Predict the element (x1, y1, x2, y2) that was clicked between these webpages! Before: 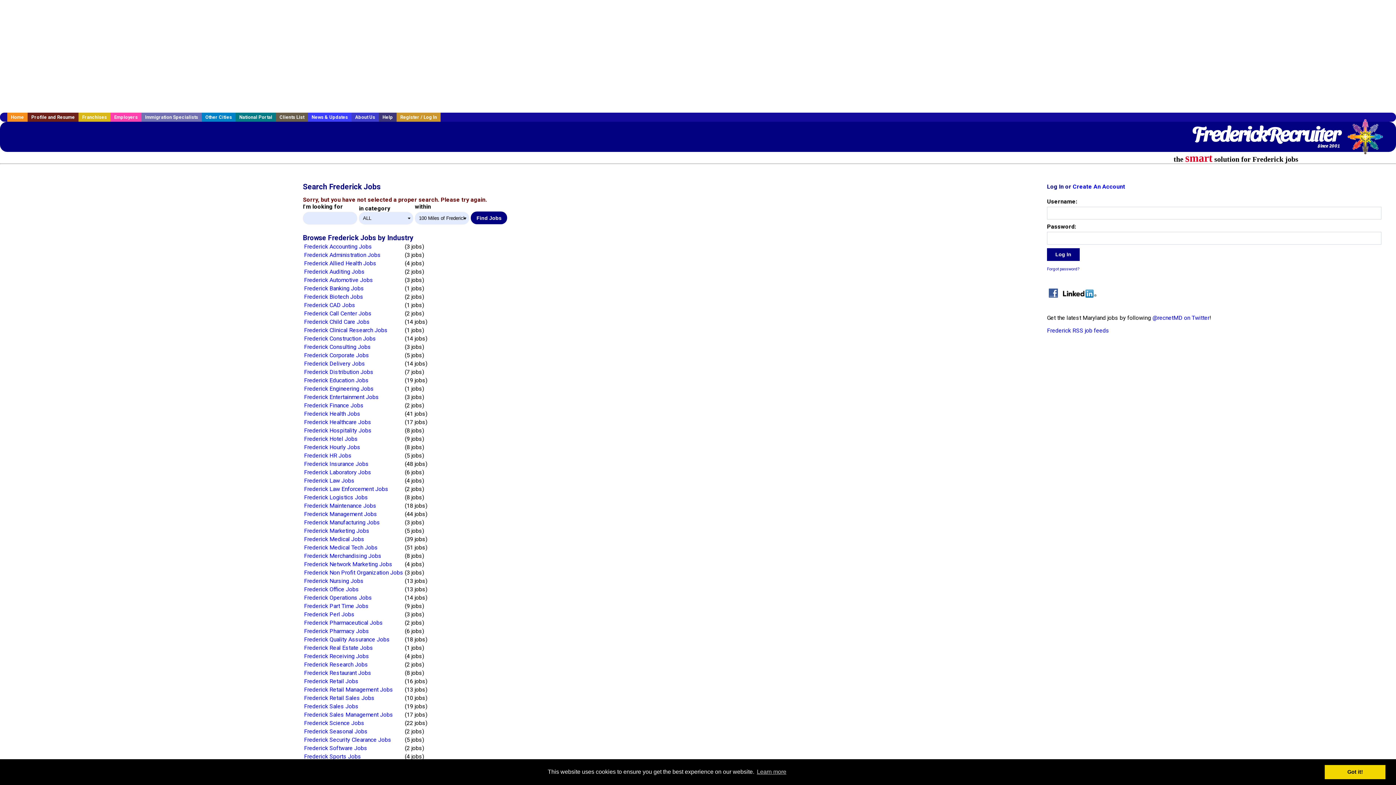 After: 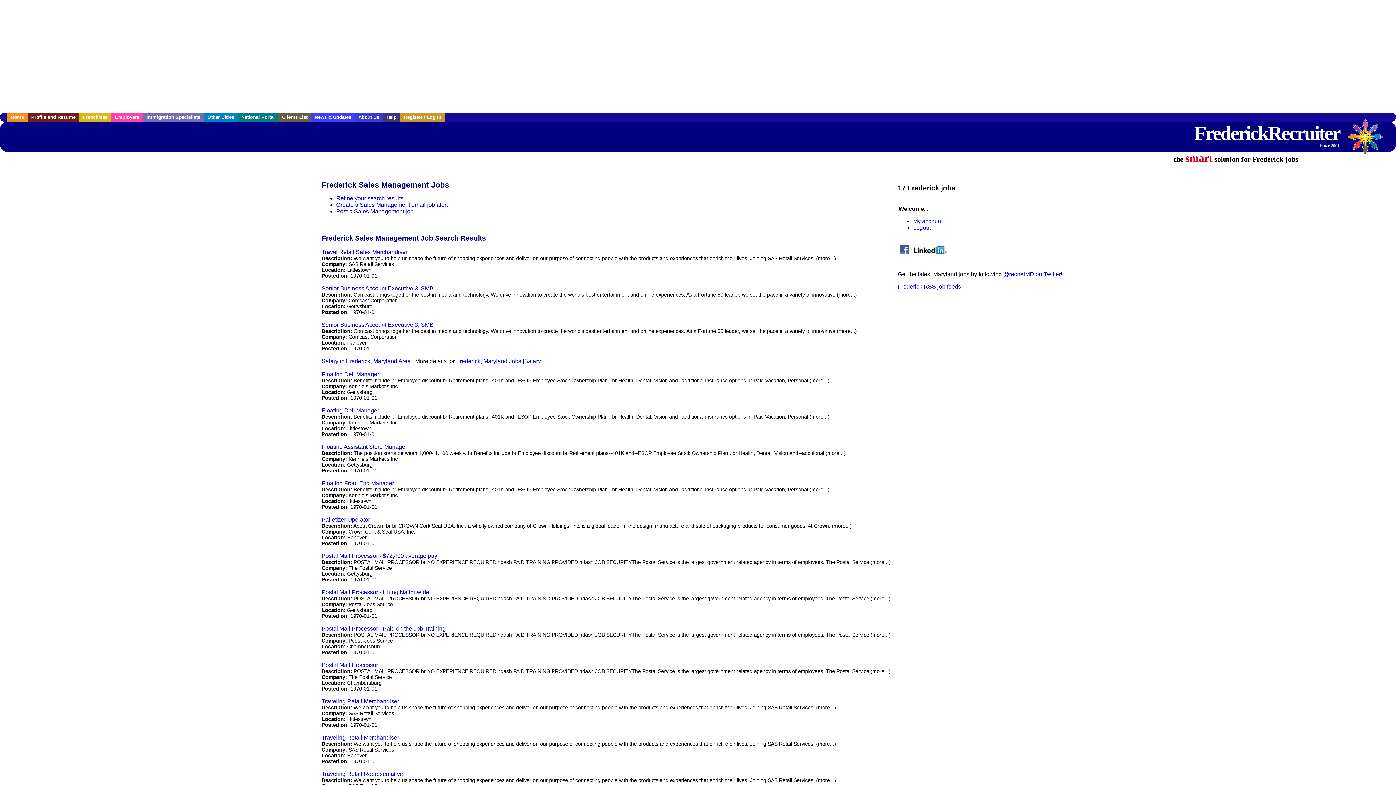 Action: bbox: (304, 711, 393, 718) label: Frederick Sales Management Jobs